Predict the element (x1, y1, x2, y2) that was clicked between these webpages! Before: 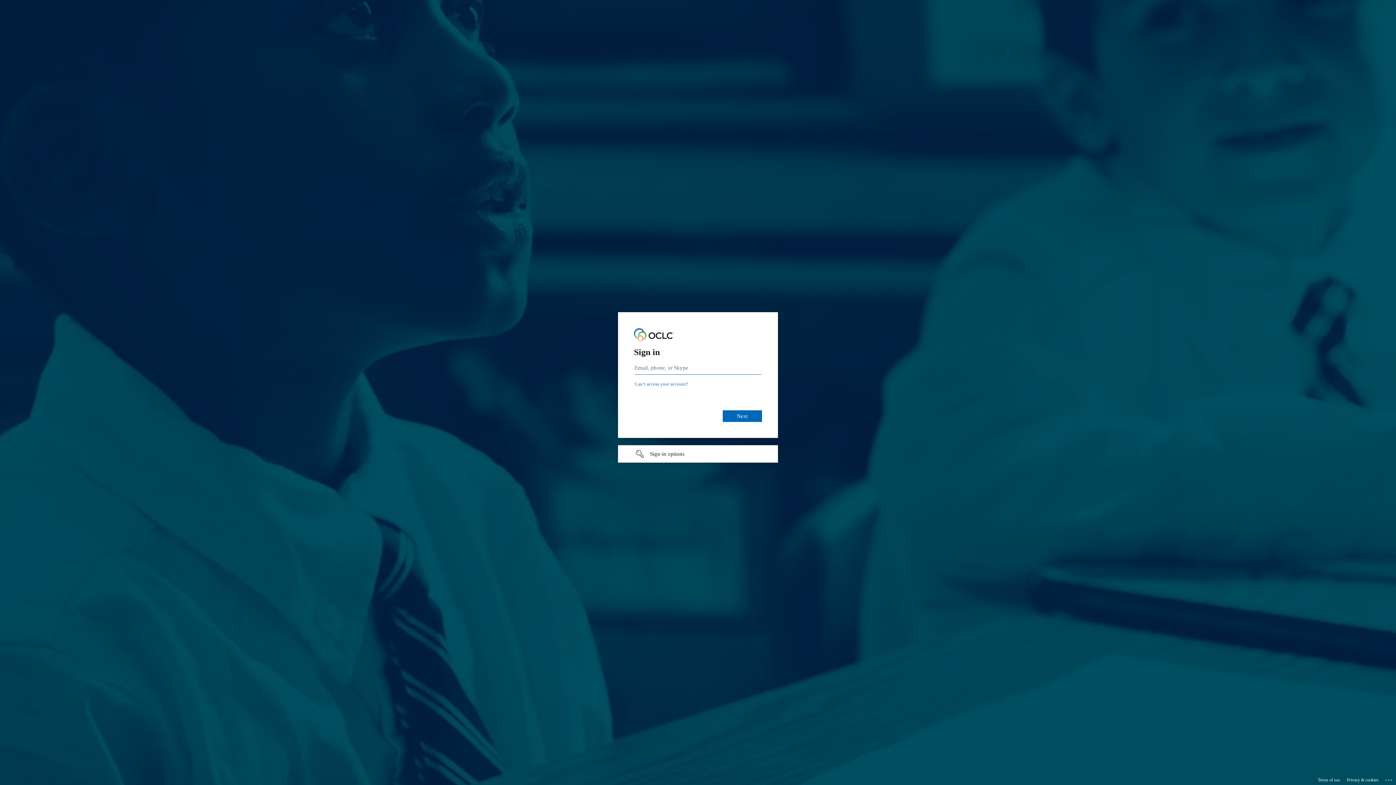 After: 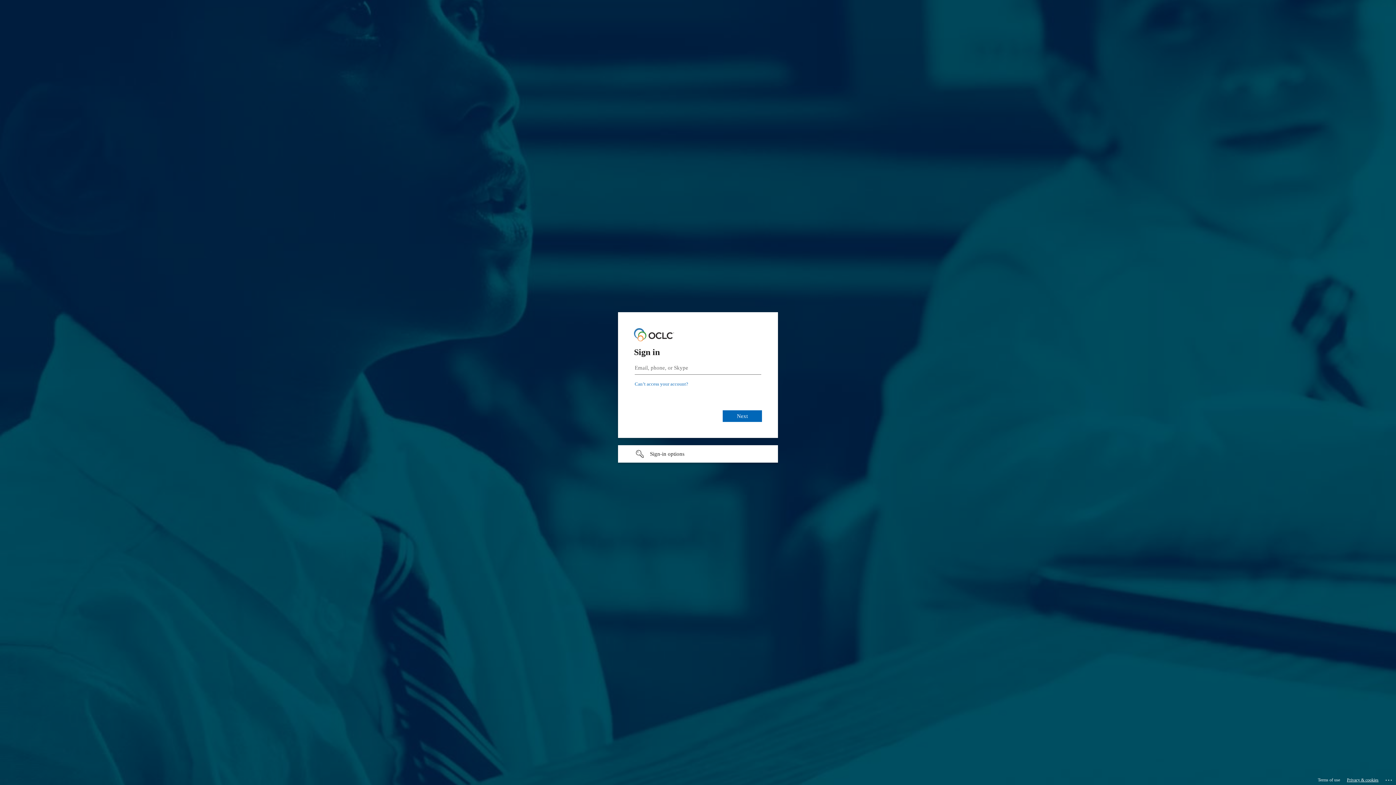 Action: bbox: (1347, 775, 1378, 785) label: Privacy & cookies